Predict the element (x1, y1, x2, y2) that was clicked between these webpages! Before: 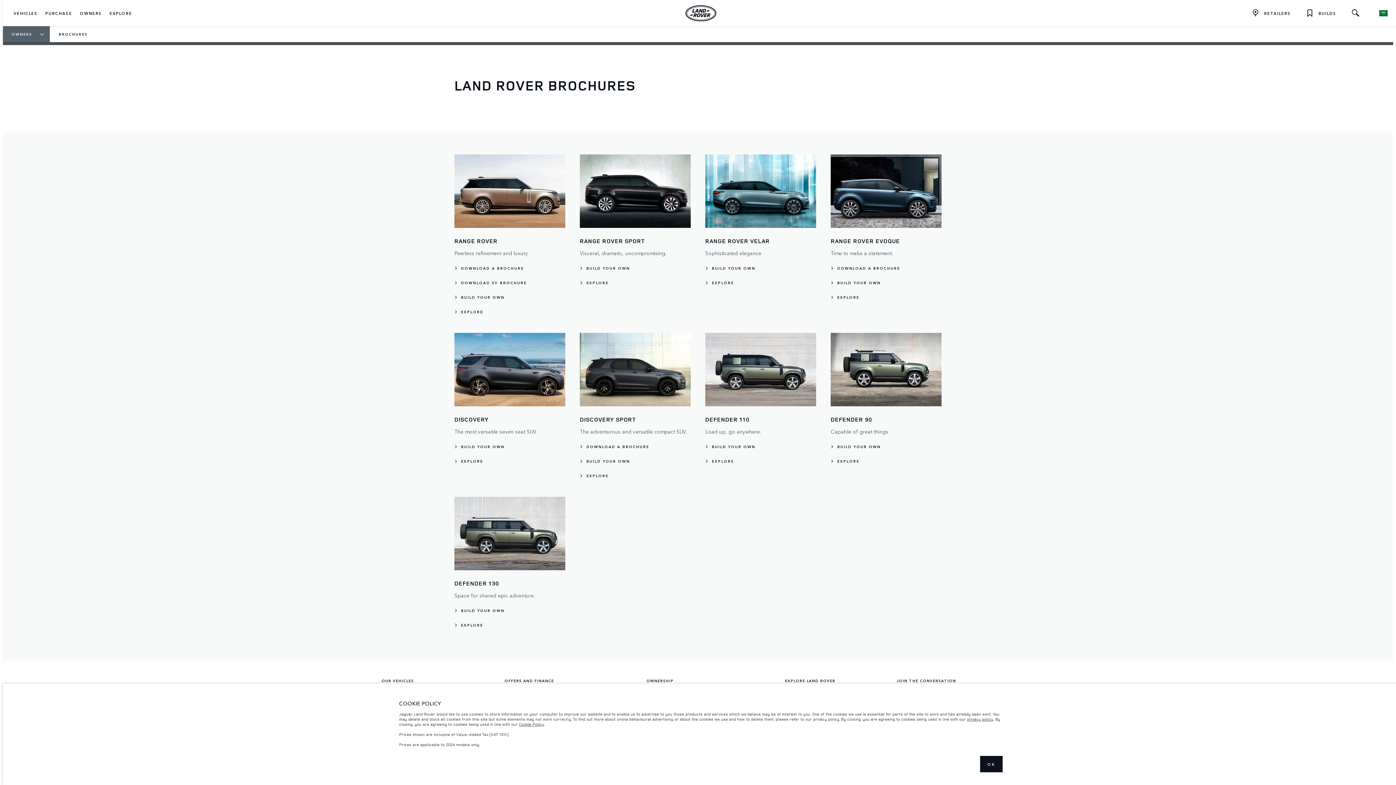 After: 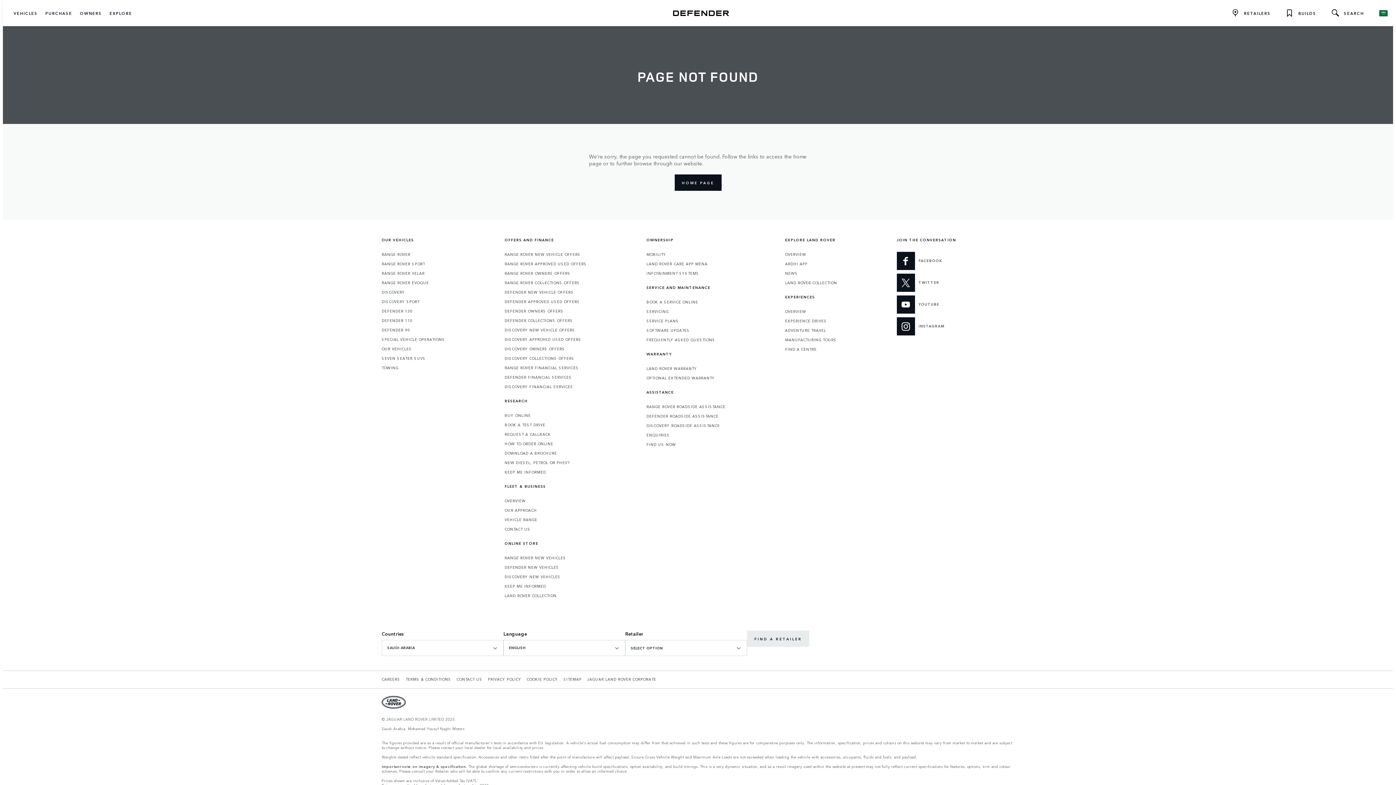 Action: label: DEFENDER NEW VEHICLE OFFERS bbox: (504, 730, 573, 736)